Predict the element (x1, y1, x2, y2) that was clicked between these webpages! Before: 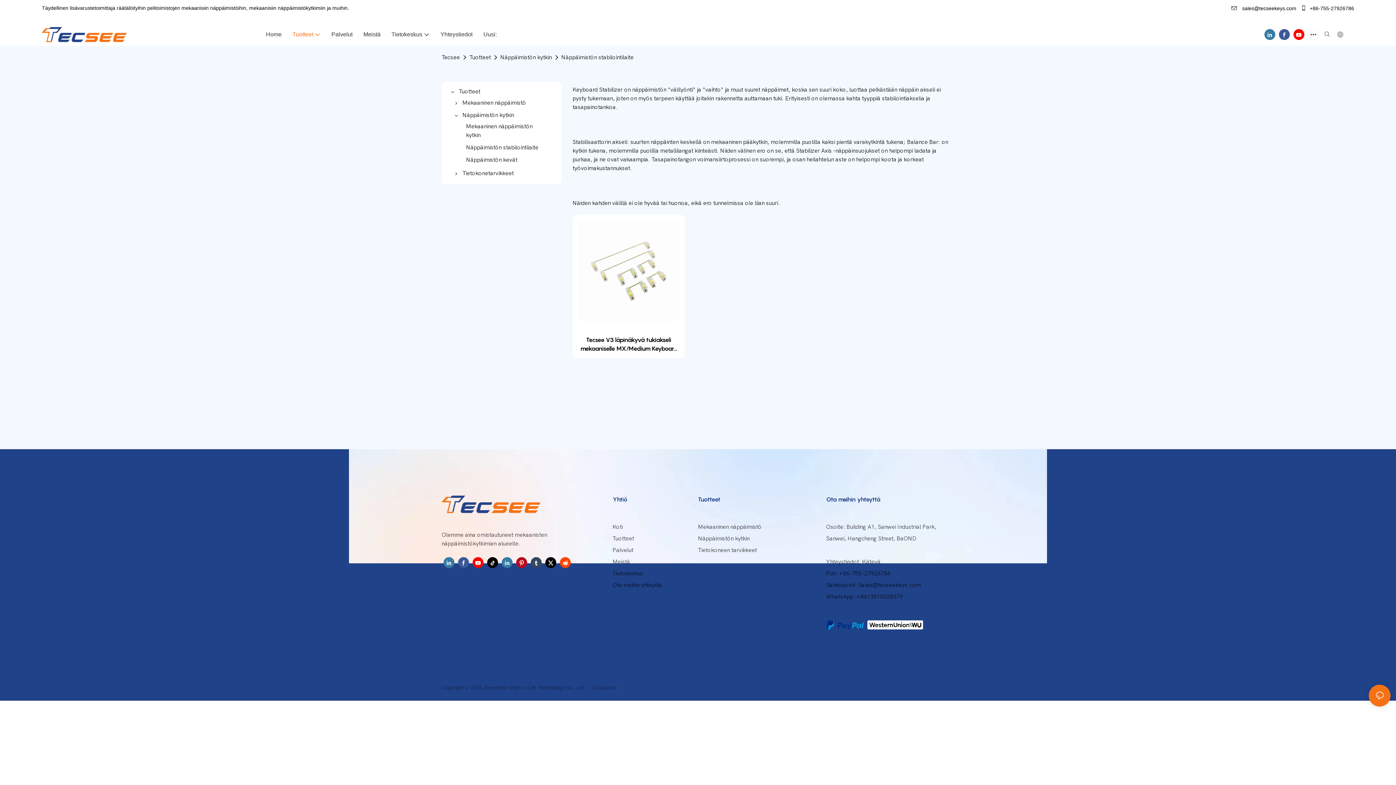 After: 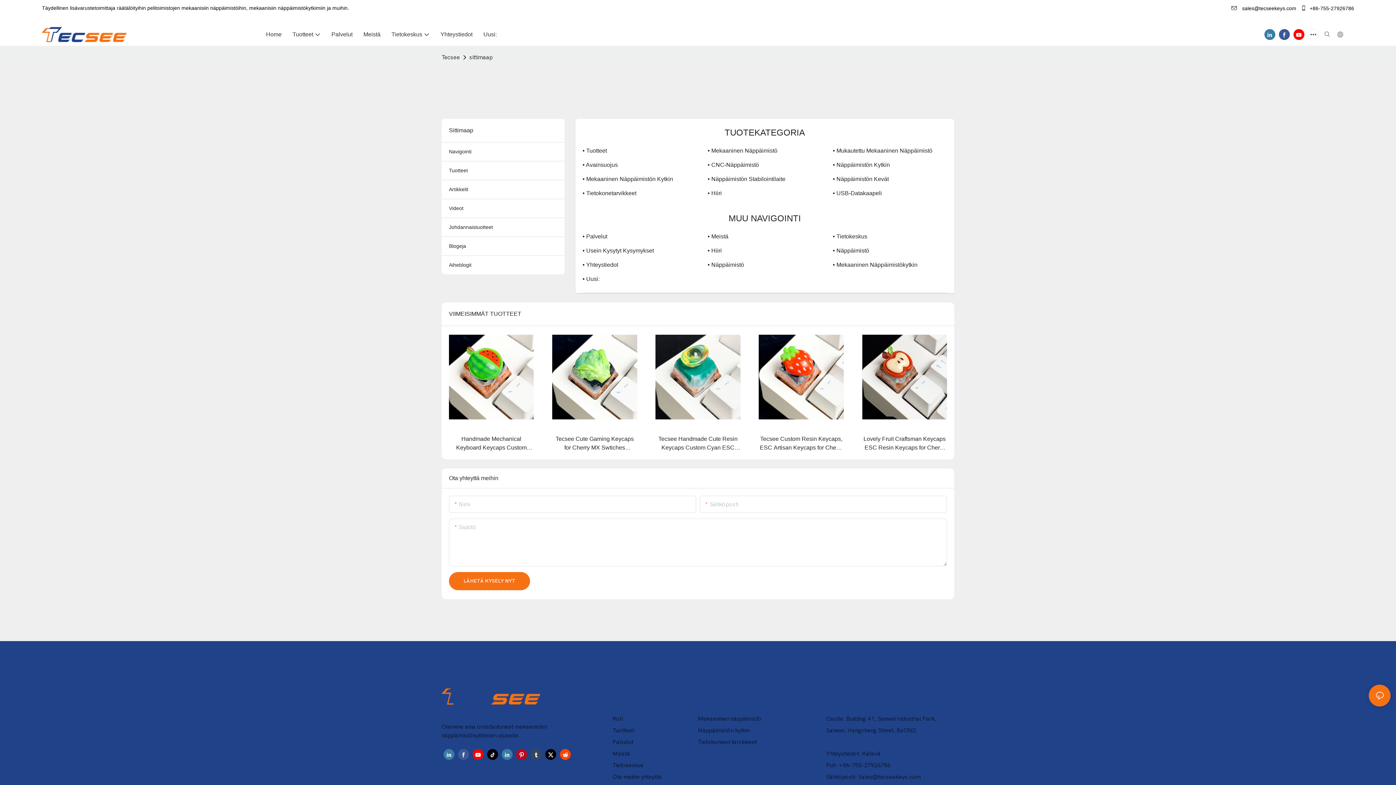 Action: bbox: (594, 685, 616, 690) label: Sivukarta